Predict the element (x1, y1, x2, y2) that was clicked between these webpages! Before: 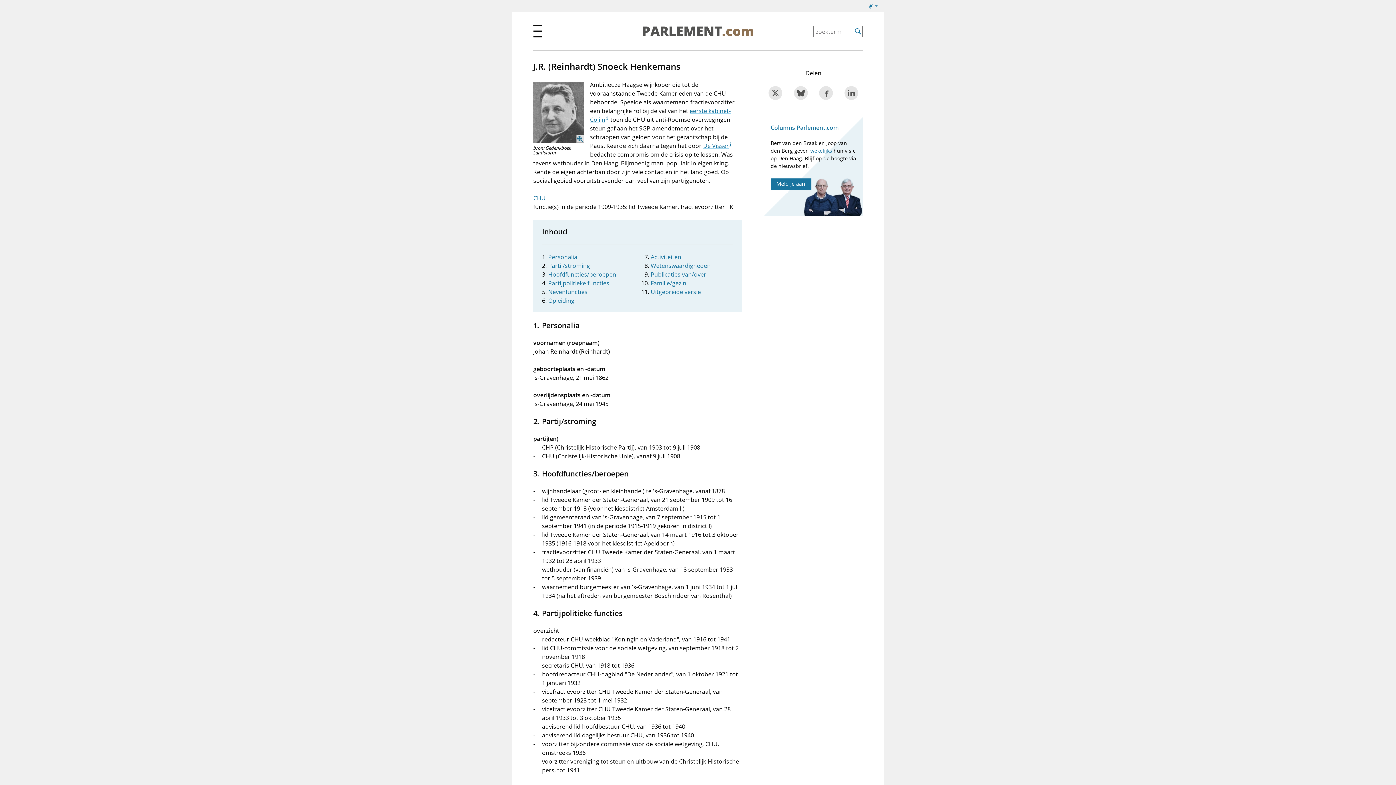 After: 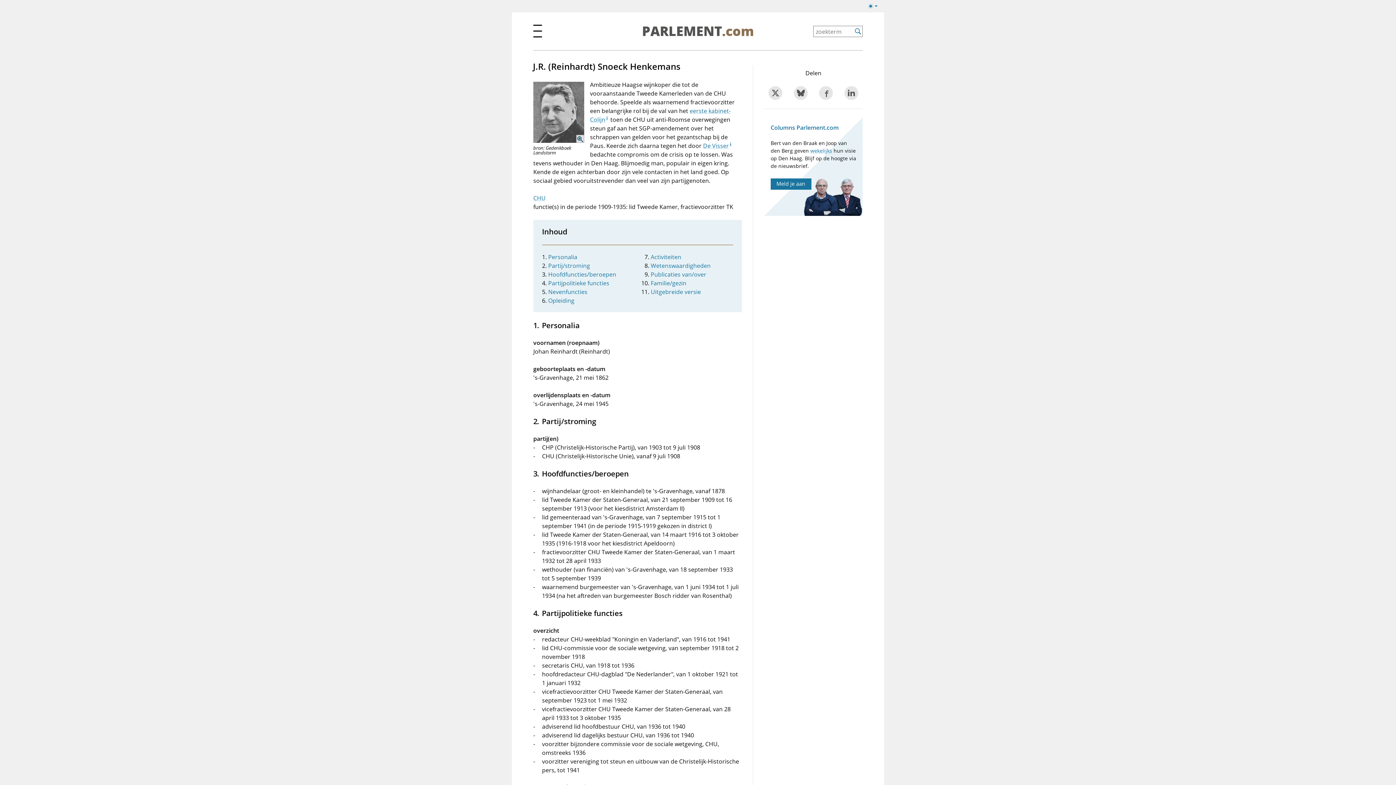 Action: bbox: (576, 134, 584, 142) label: Naar de grotere foto (verschijnt in een nieuw venster)